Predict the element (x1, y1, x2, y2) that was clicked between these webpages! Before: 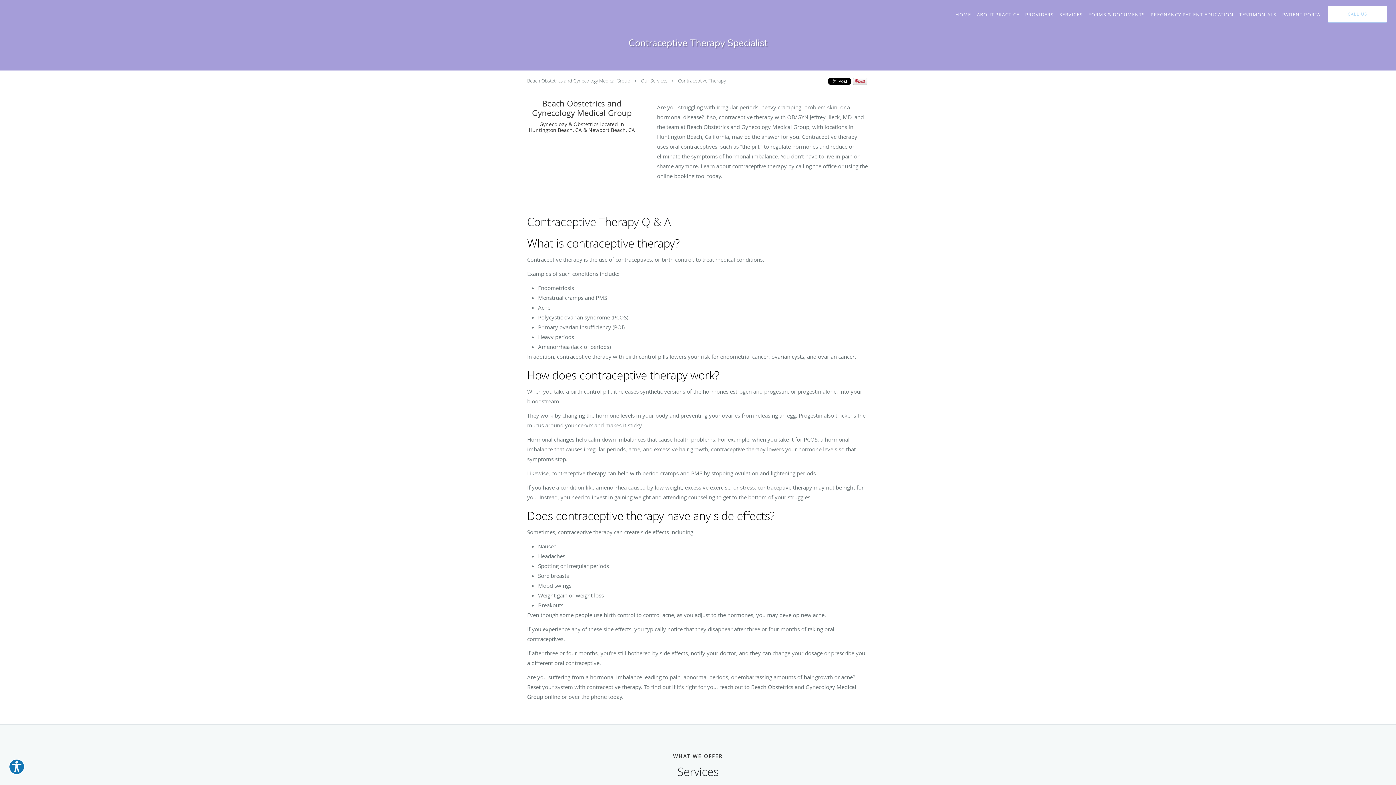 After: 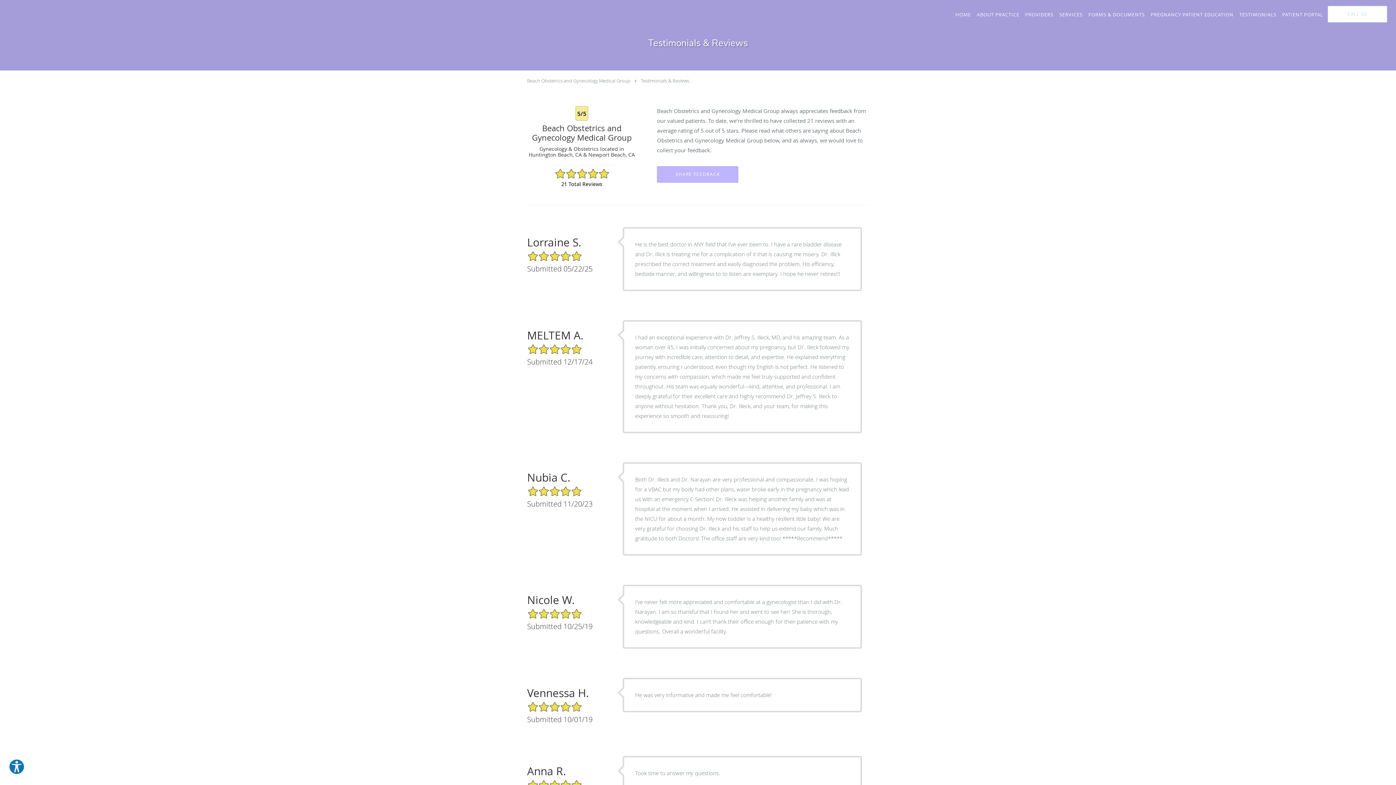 Action: label: TESTIMONIALS bbox: (1236, 0, 1279, 29)